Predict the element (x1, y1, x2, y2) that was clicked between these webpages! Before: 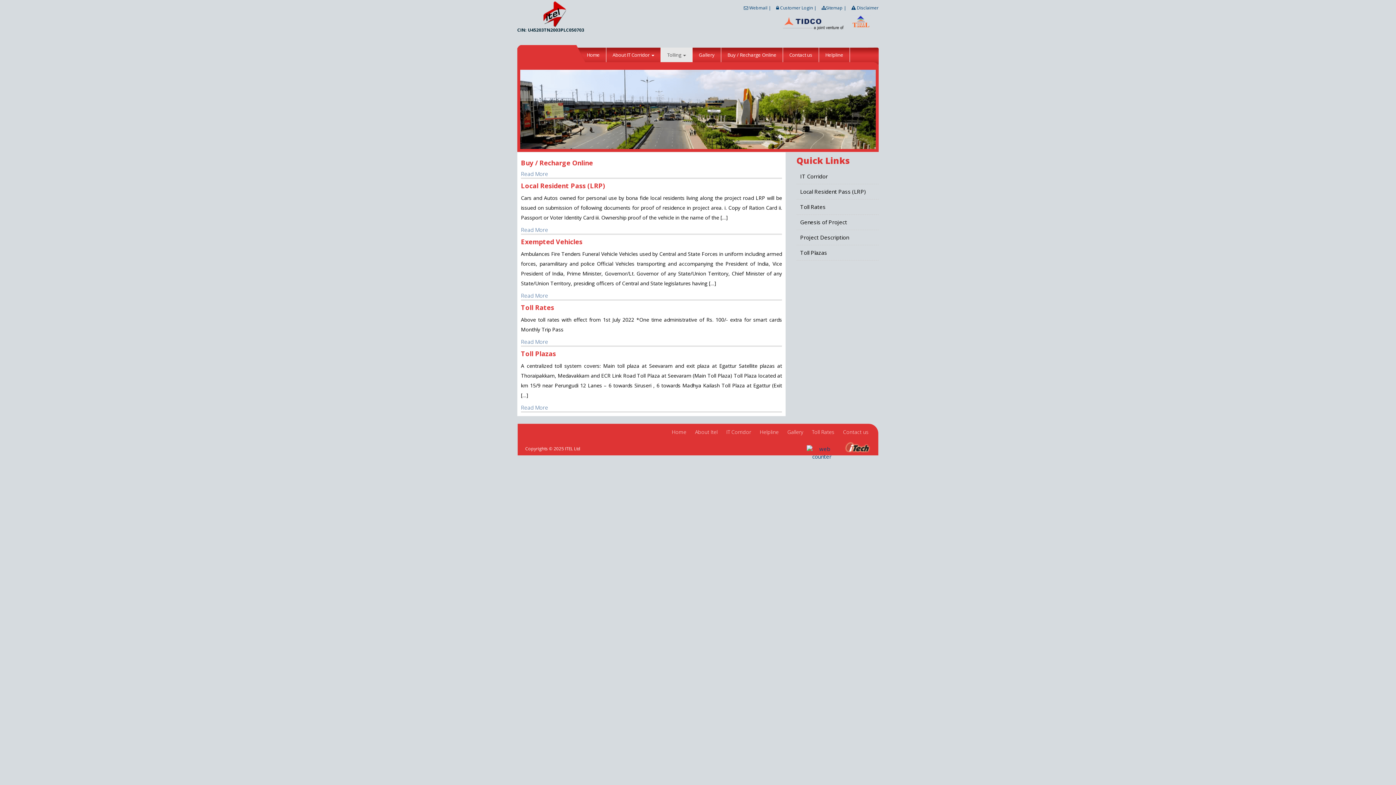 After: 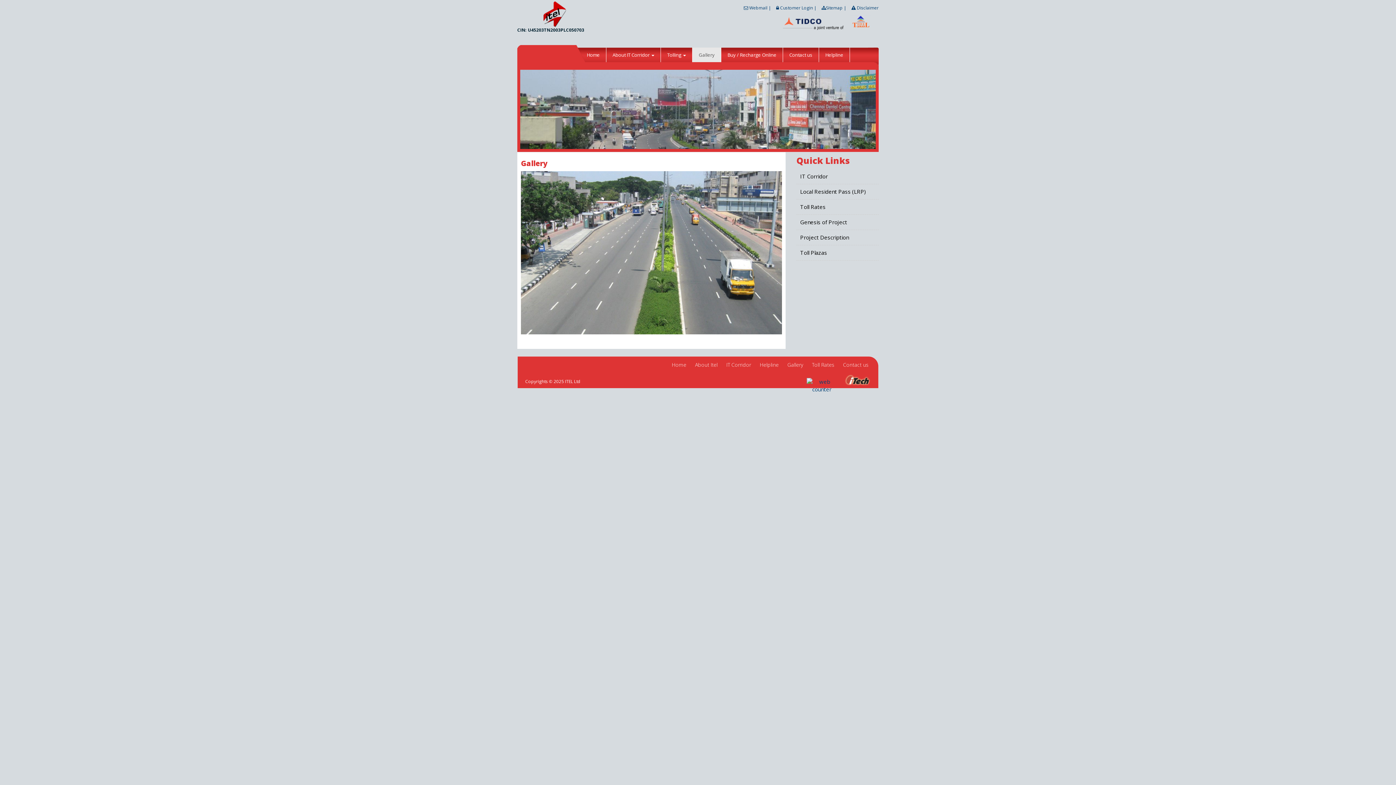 Action: label: Gallery bbox: (692, 47, 721, 62)